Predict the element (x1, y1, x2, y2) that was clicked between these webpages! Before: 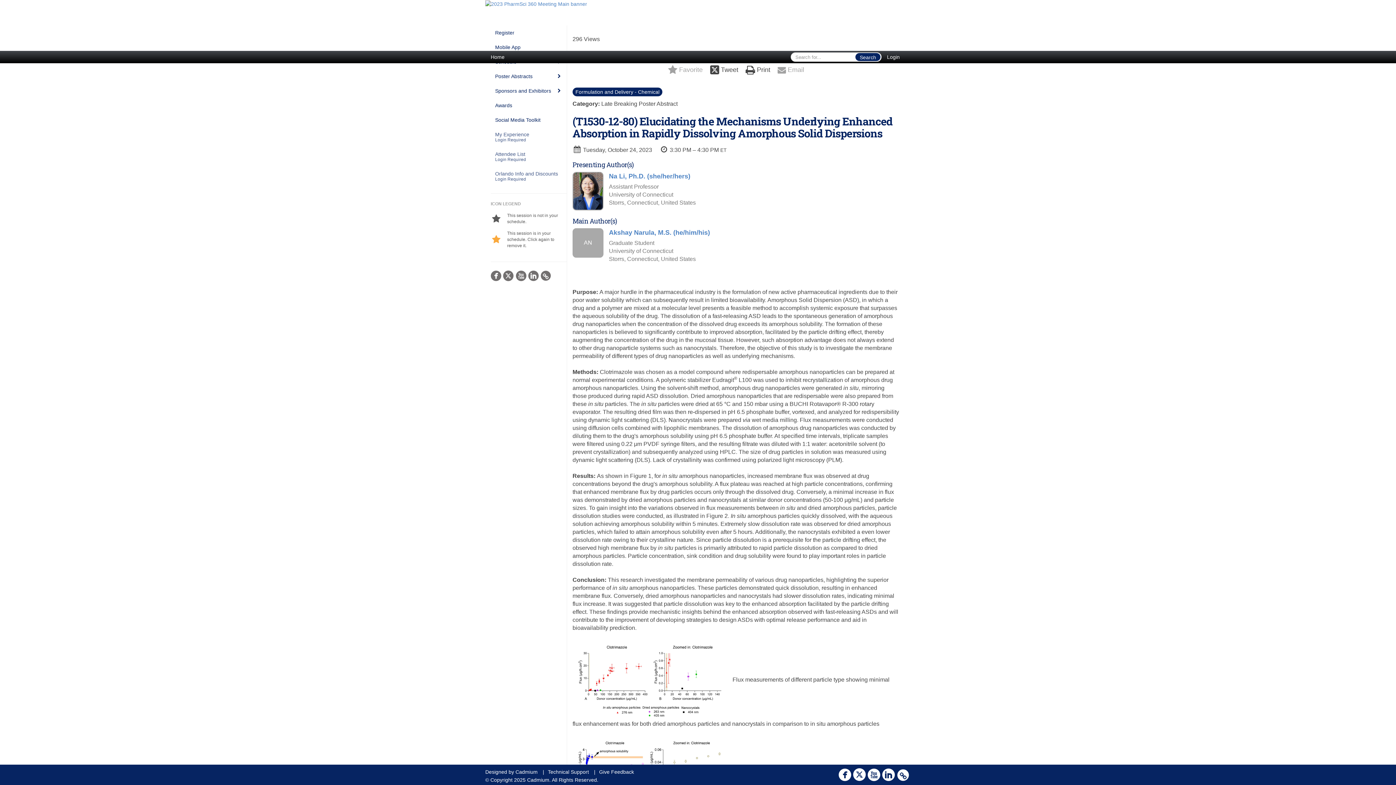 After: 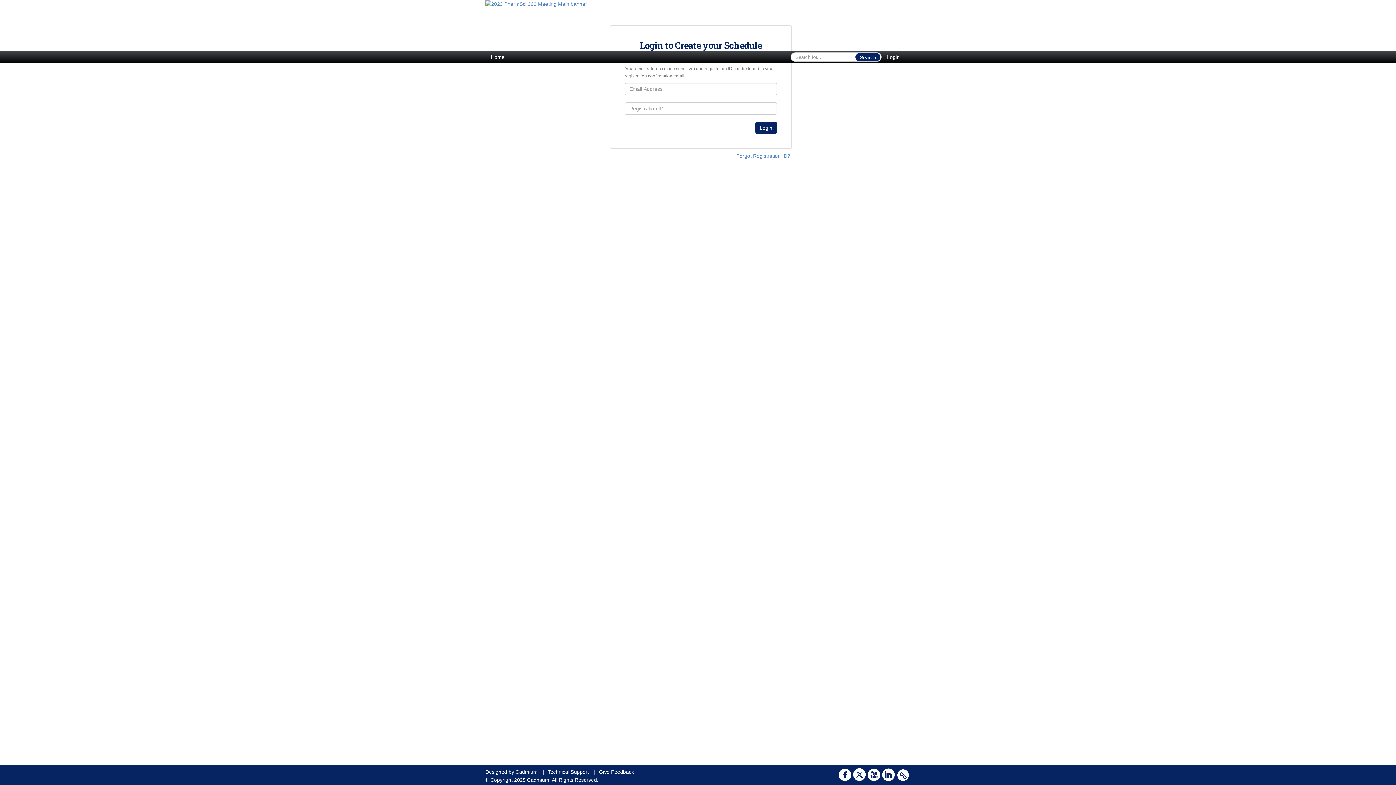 Action: bbox: (668, 65, 702, 73) label:  Favorite